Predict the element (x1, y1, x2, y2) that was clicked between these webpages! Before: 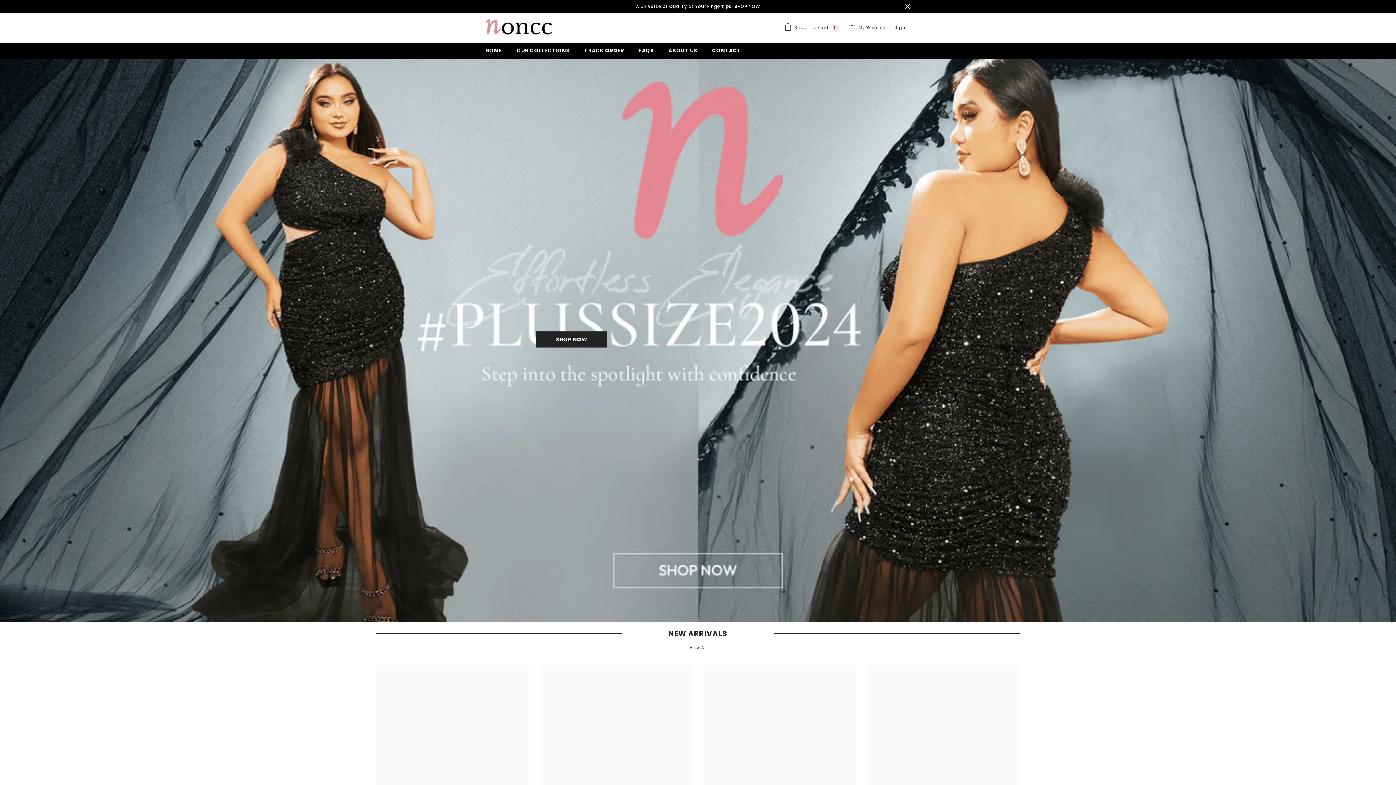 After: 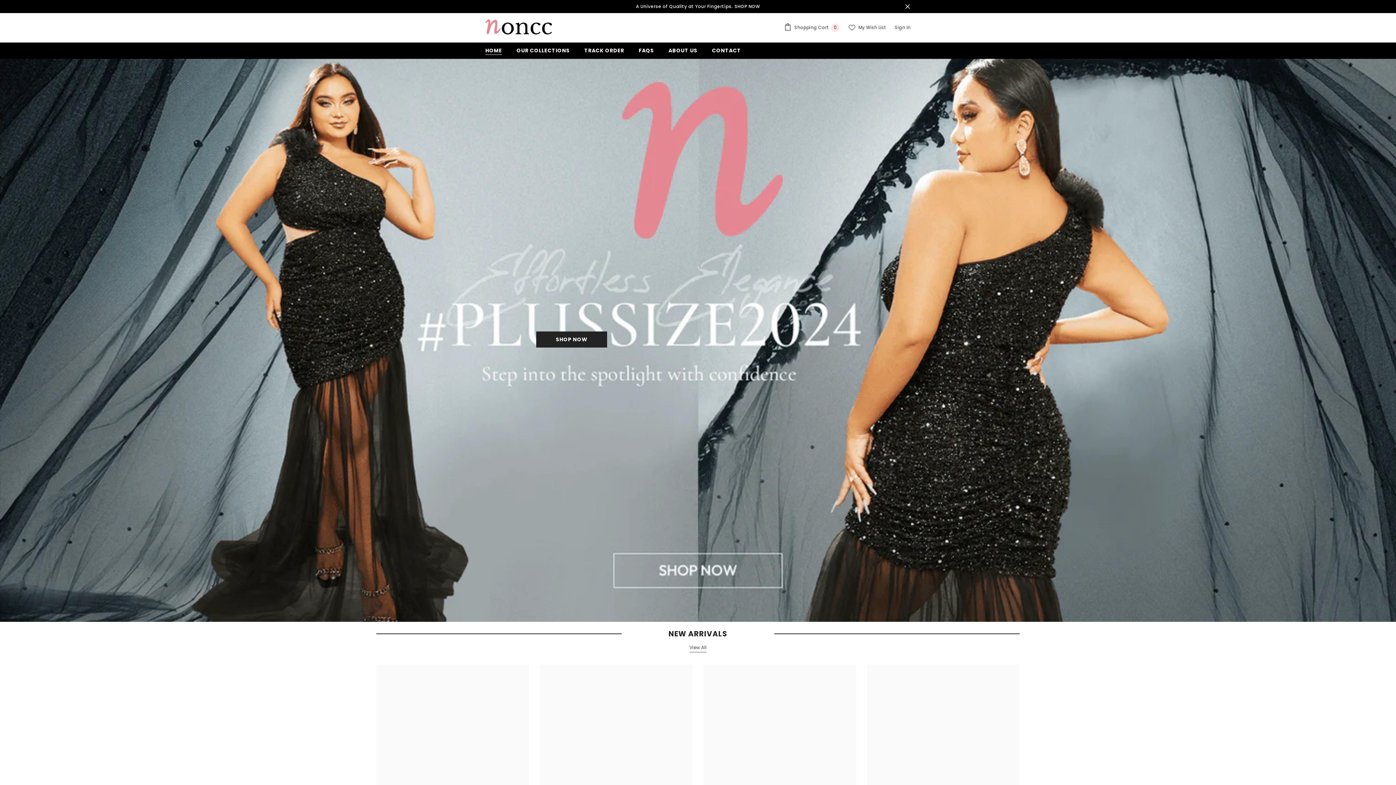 Action: label: HOME bbox: (478, 46, 509, 58)